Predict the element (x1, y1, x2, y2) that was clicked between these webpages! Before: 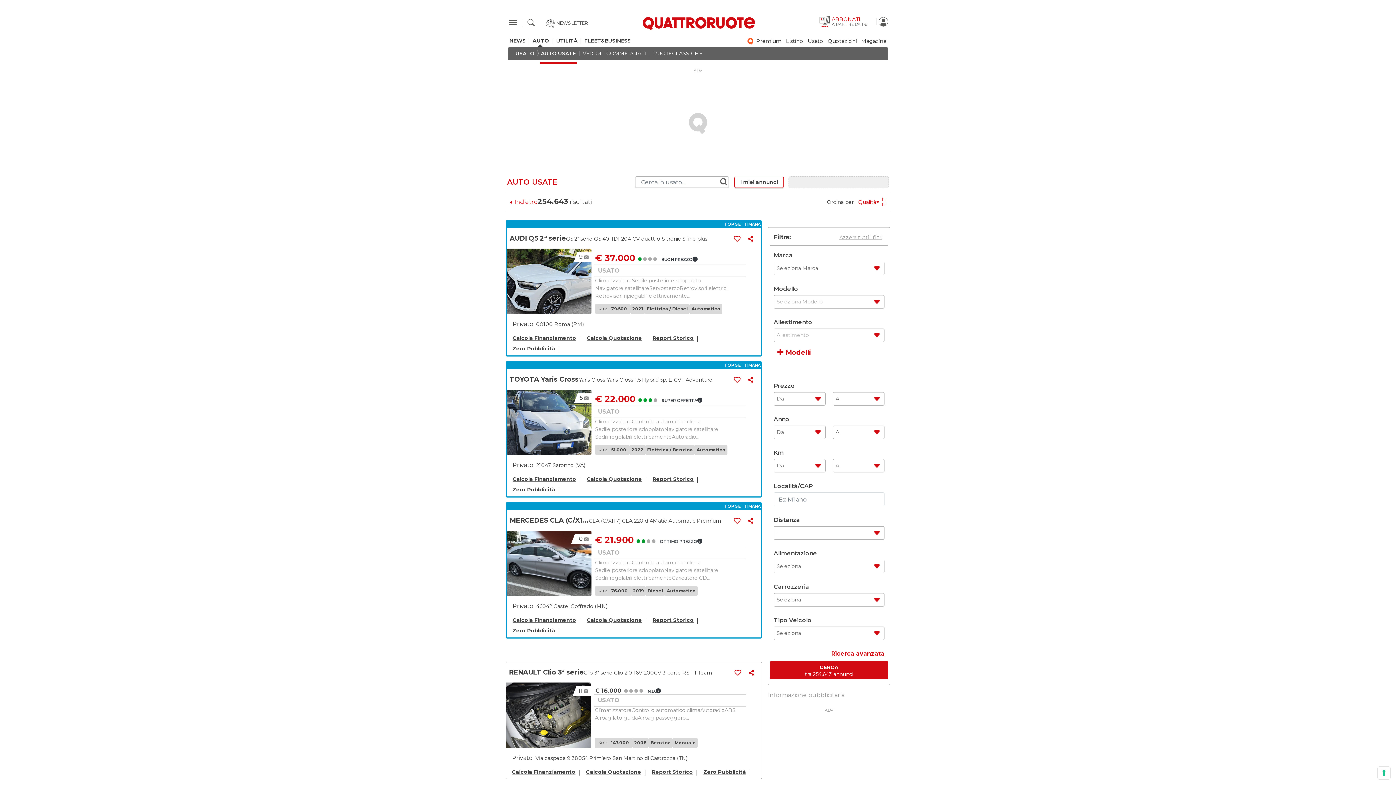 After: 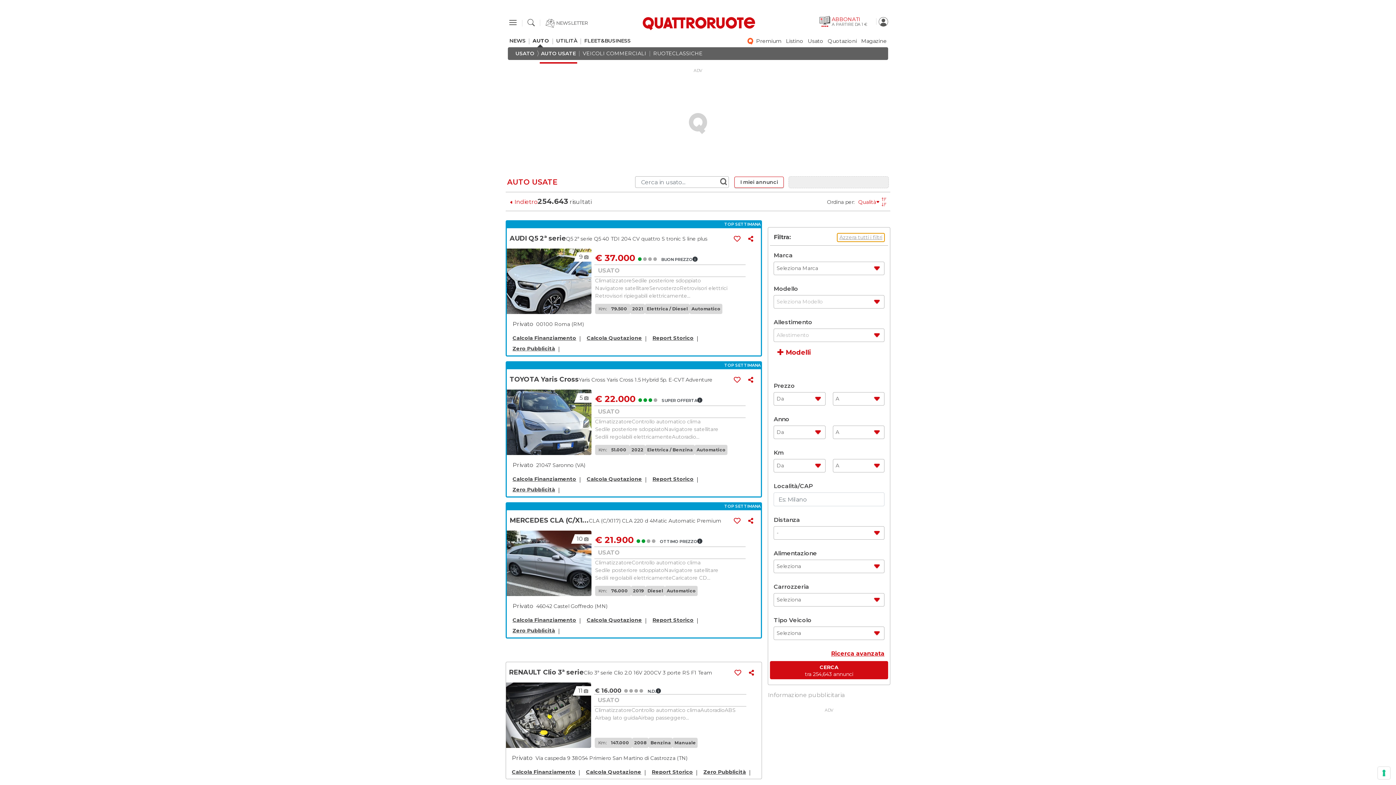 Action: bbox: (837, 233, 884, 241) label: Azzera tutti i filtri